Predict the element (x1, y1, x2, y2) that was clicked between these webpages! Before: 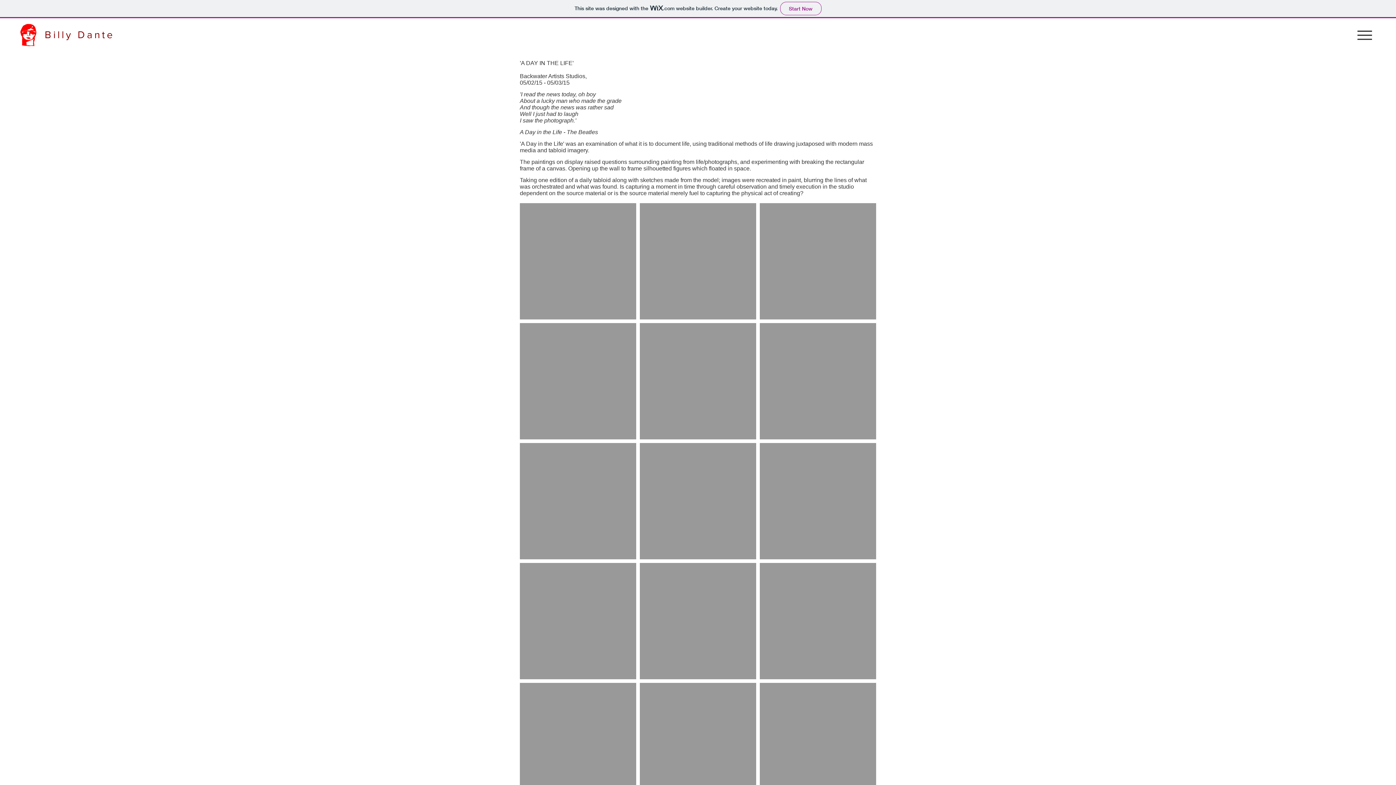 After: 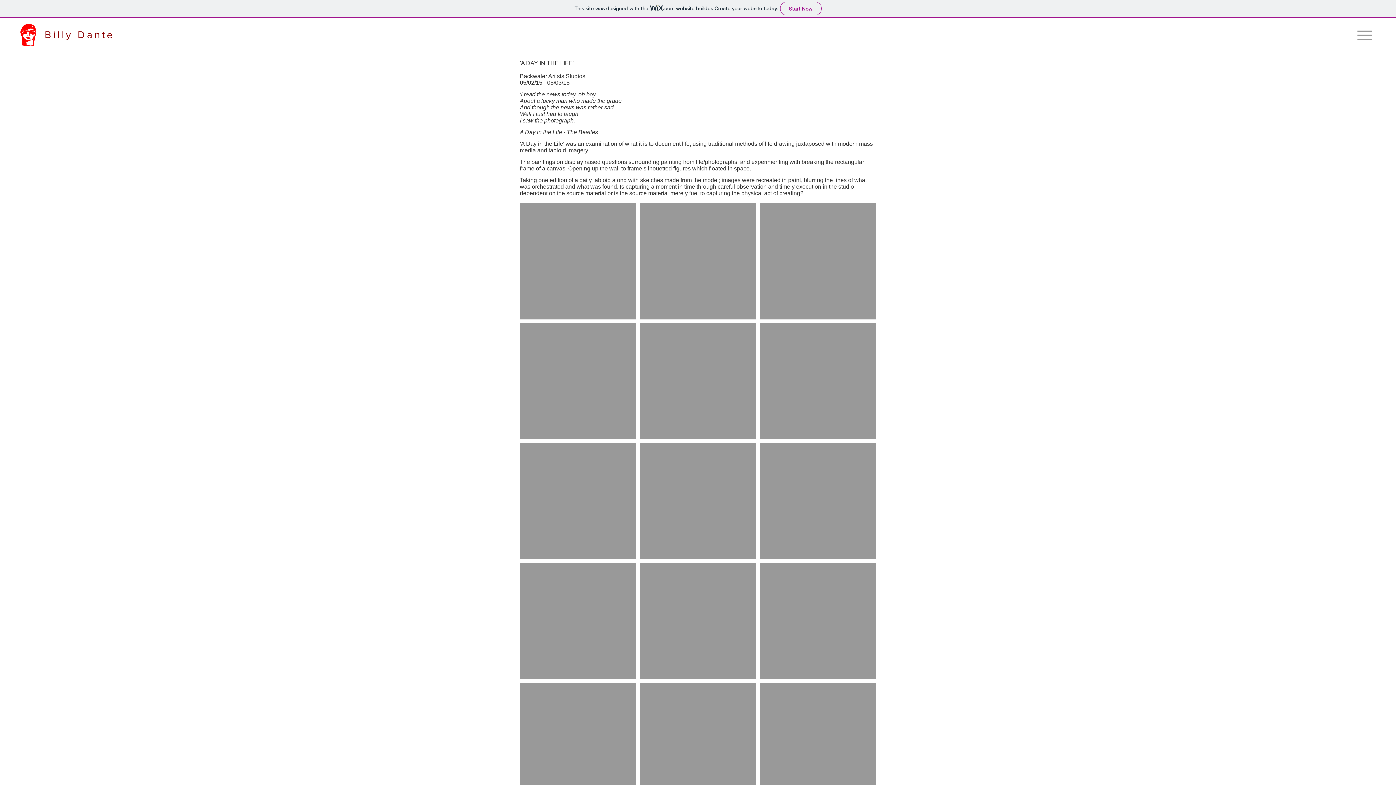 Action: label: Menu bbox: (1353, 24, 1376, 46)